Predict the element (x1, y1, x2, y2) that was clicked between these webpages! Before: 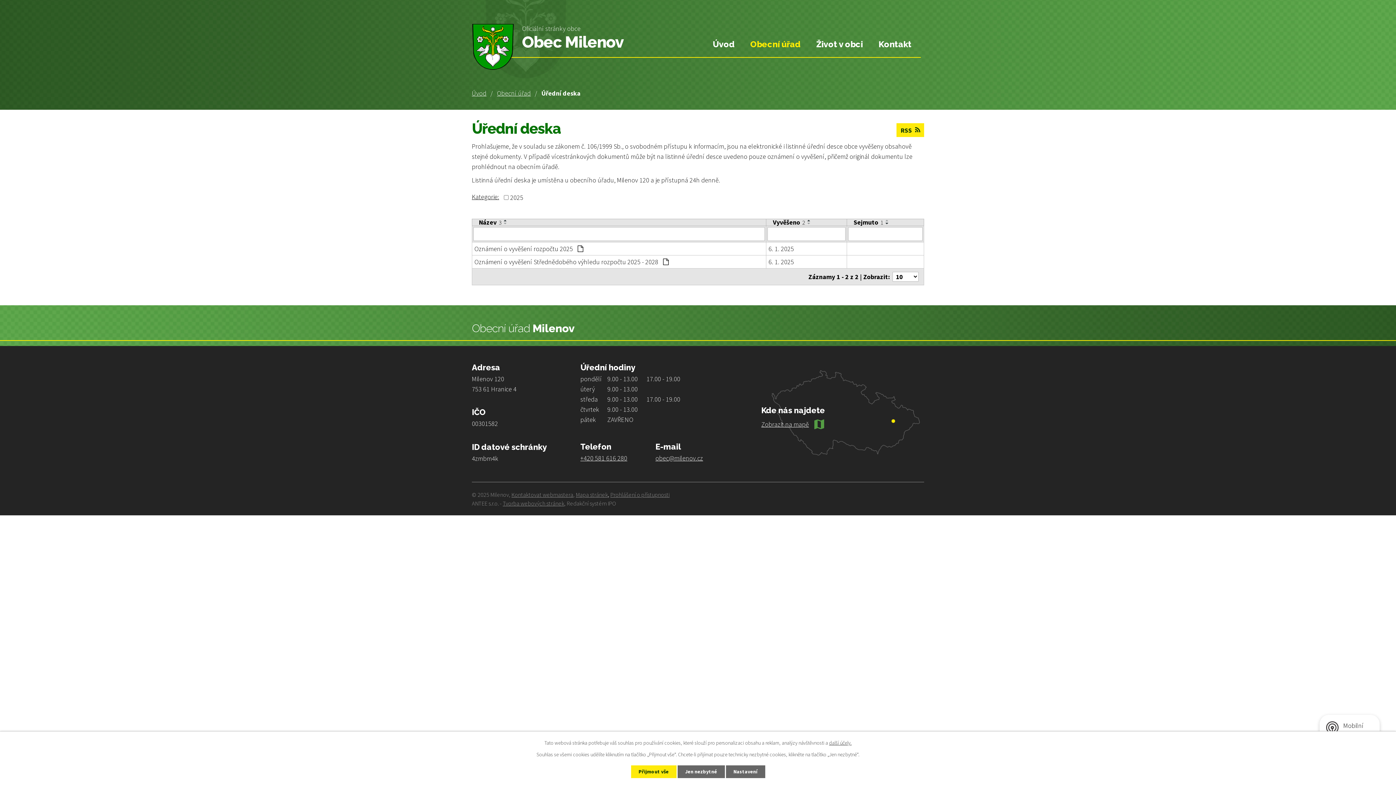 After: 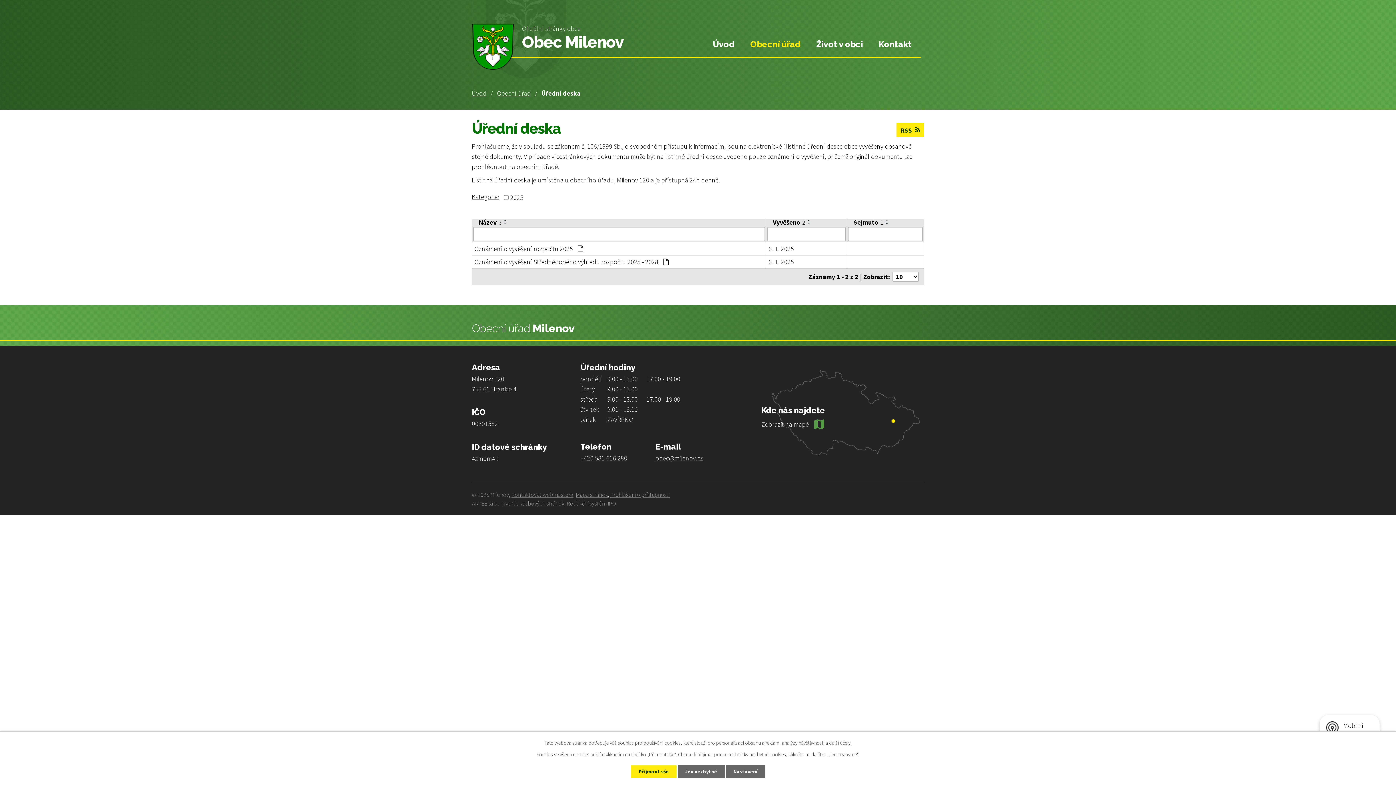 Action: bbox: (805, 219, 813, 222)